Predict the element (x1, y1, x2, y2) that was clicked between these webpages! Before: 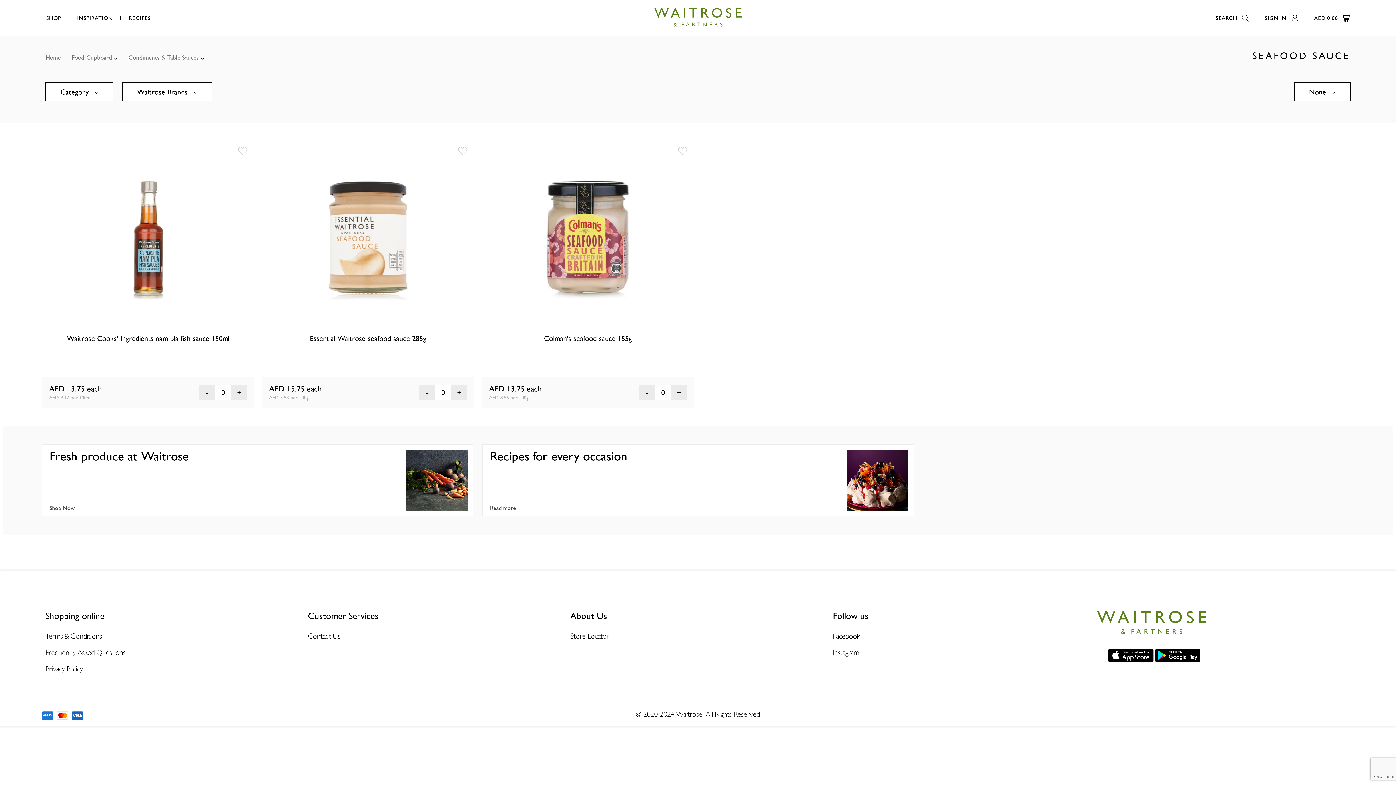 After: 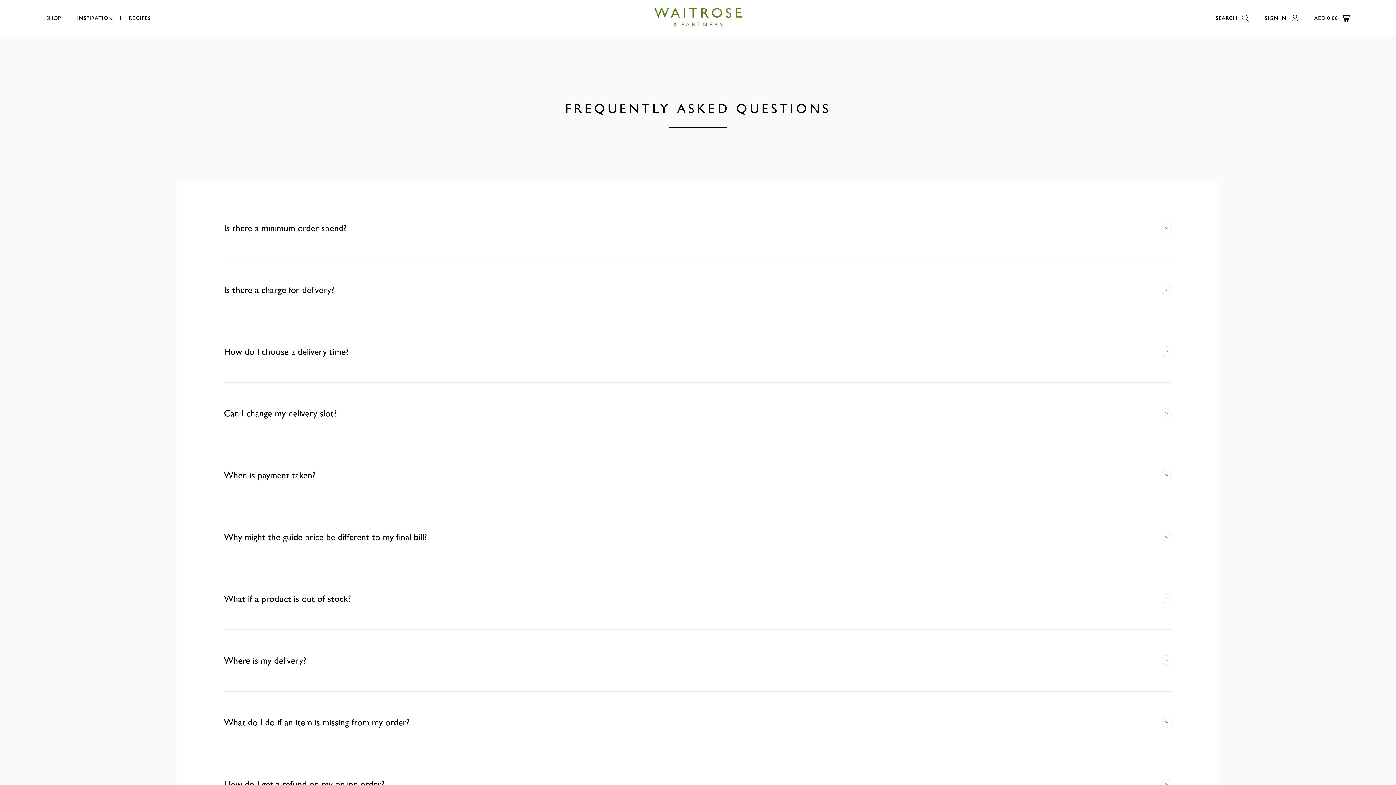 Action: bbox: (45, 648, 300, 657) label: Frequently Asked Questions